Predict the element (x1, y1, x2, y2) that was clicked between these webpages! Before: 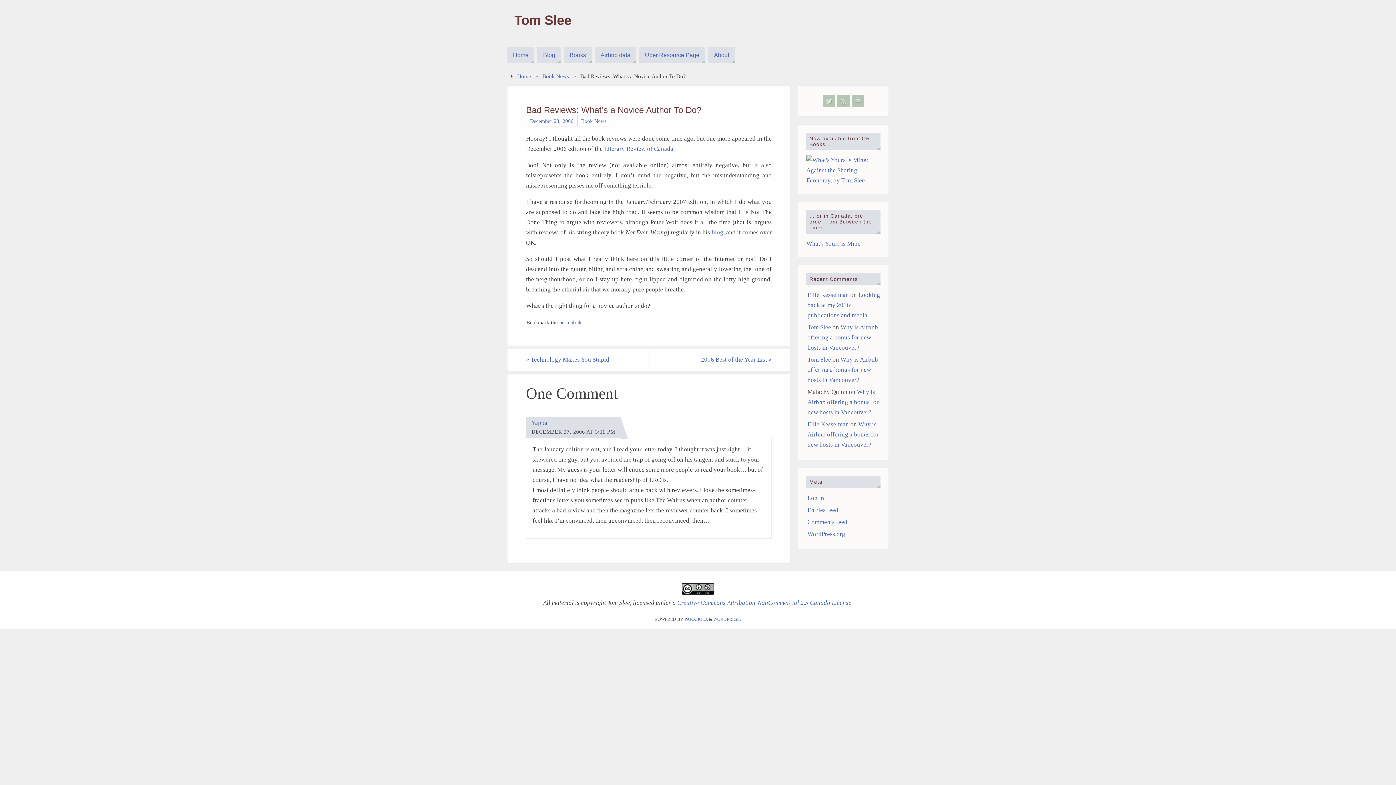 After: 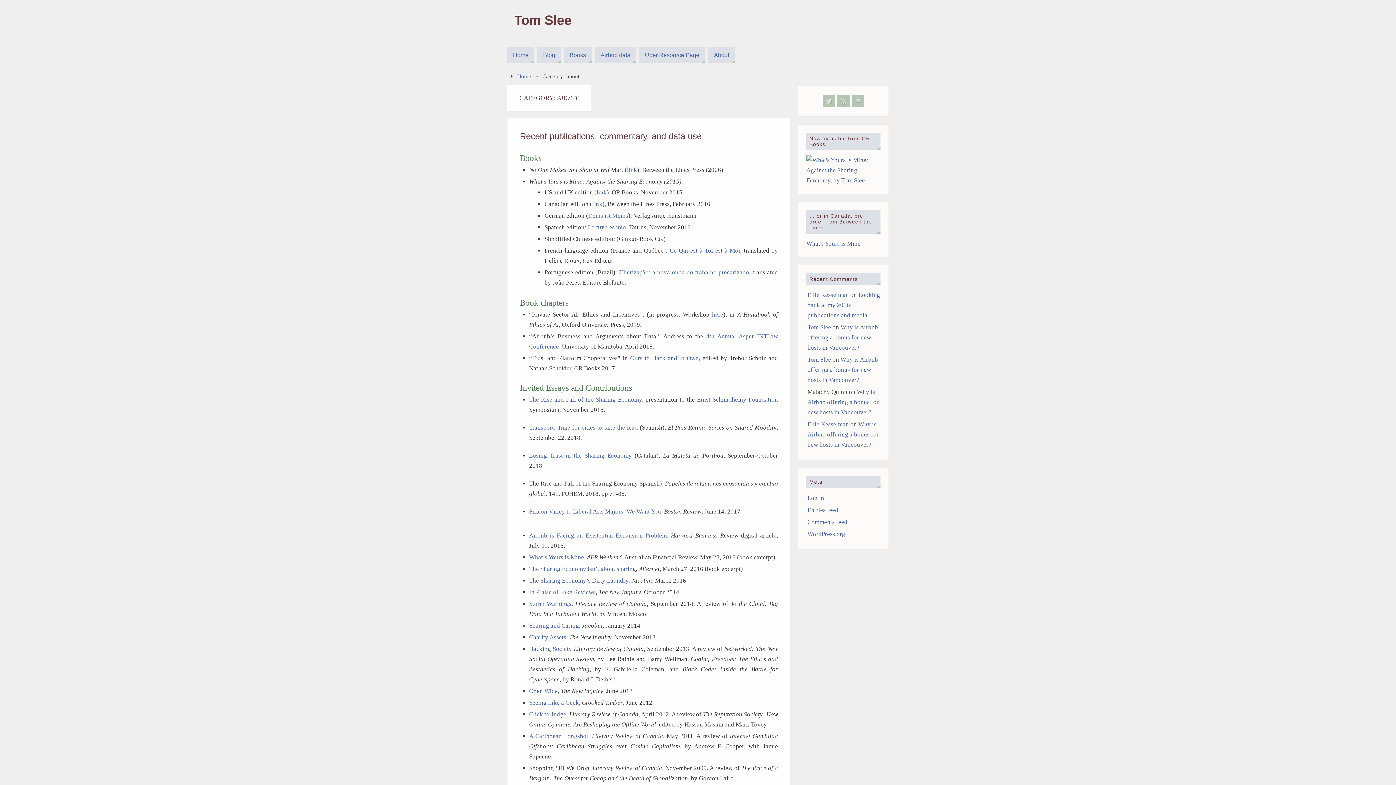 Action: label: About bbox: (708, 47, 735, 63)